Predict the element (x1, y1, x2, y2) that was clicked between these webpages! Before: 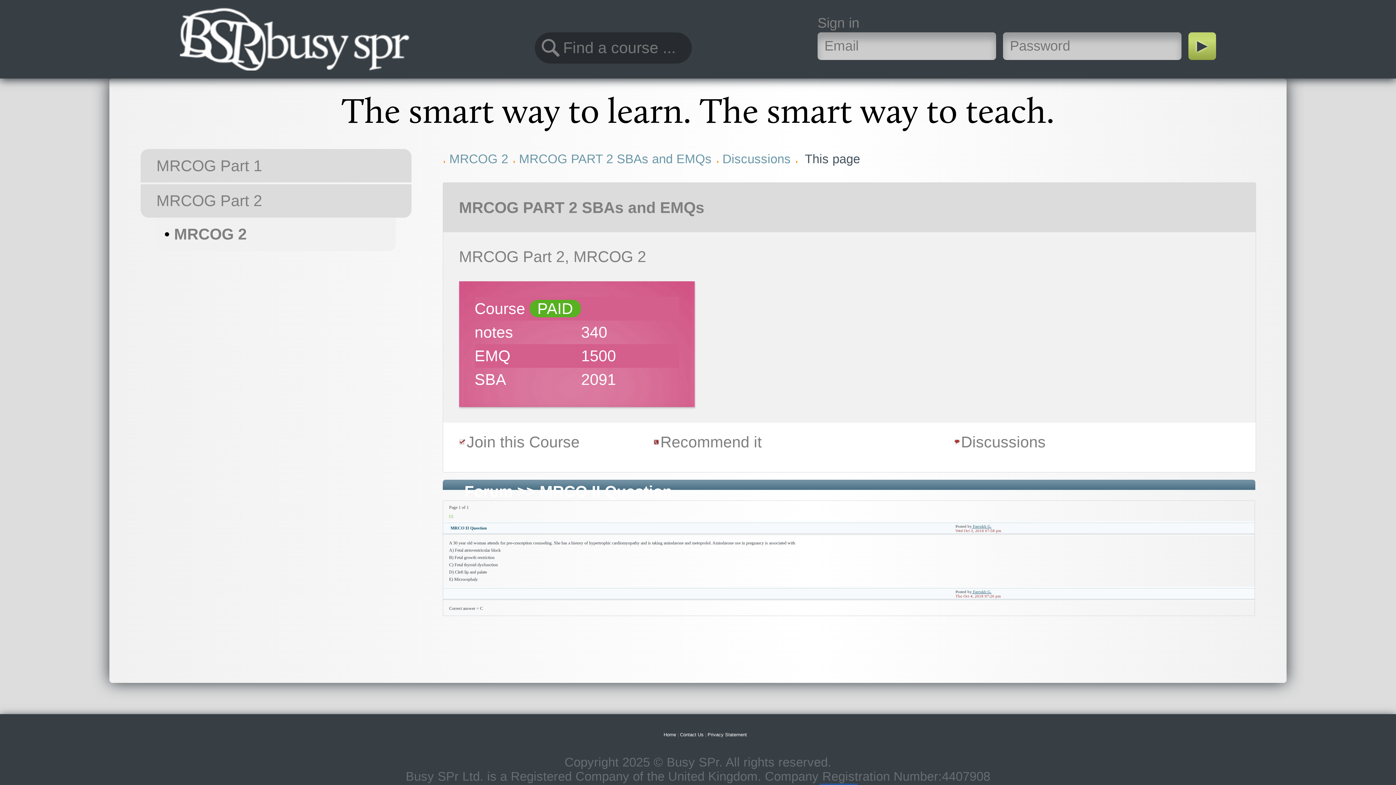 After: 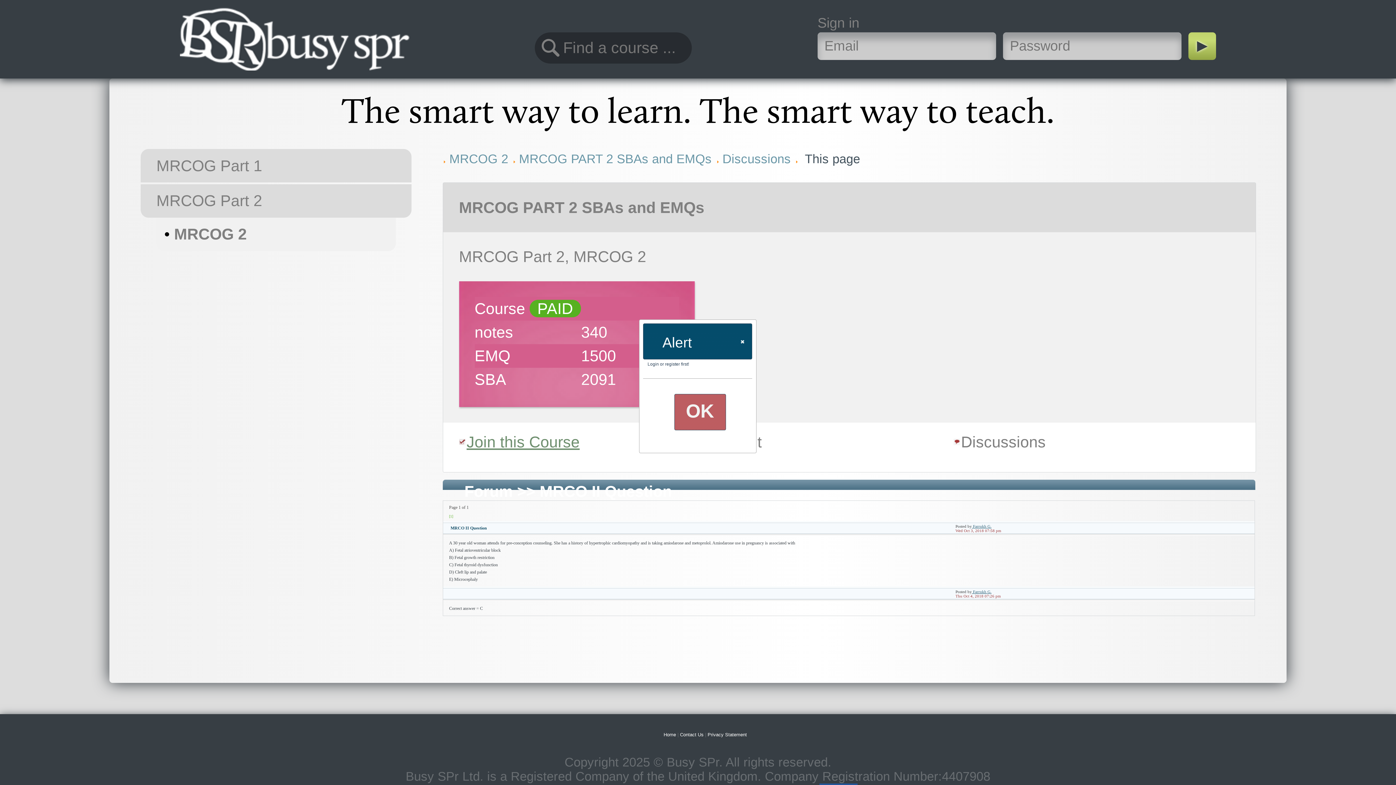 Action: label: Join this Course bbox: (466, 433, 579, 450)